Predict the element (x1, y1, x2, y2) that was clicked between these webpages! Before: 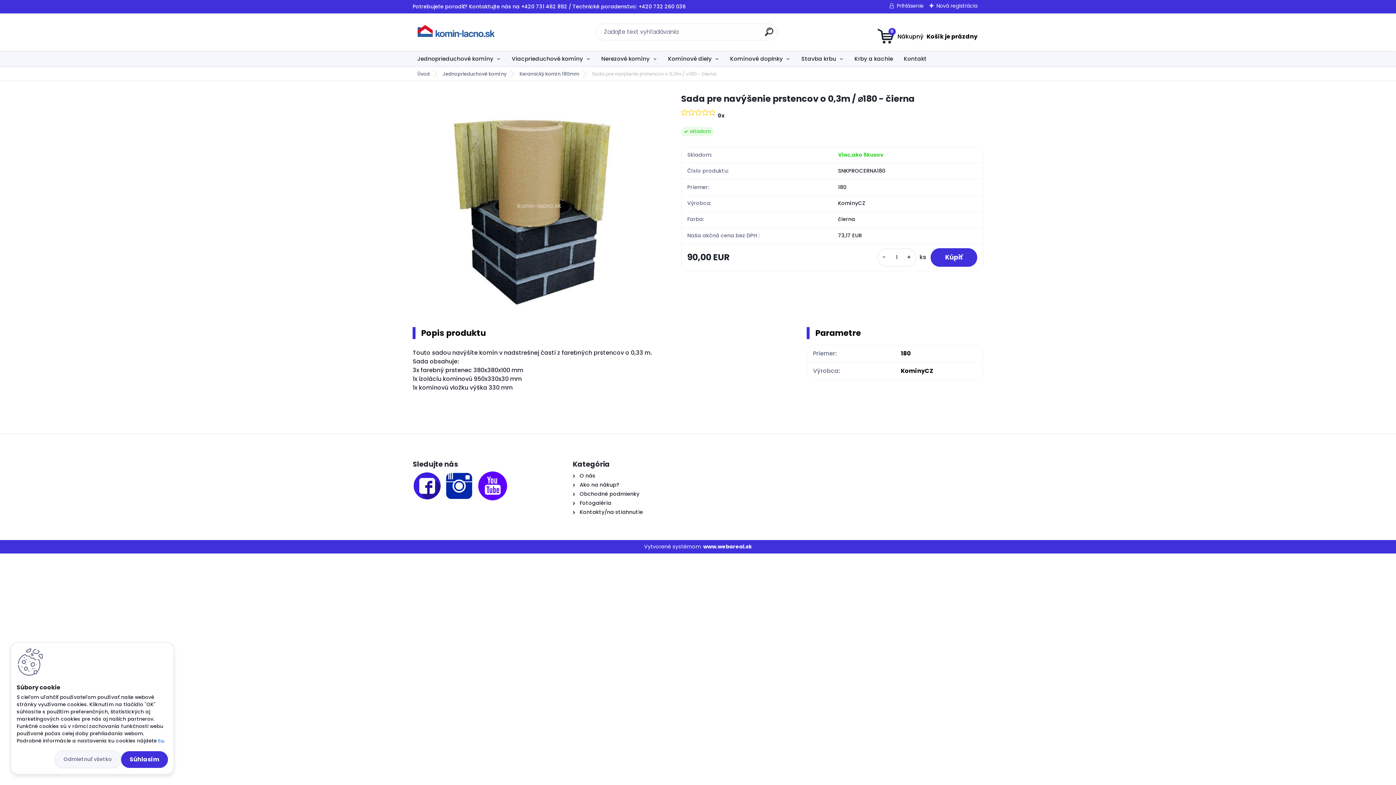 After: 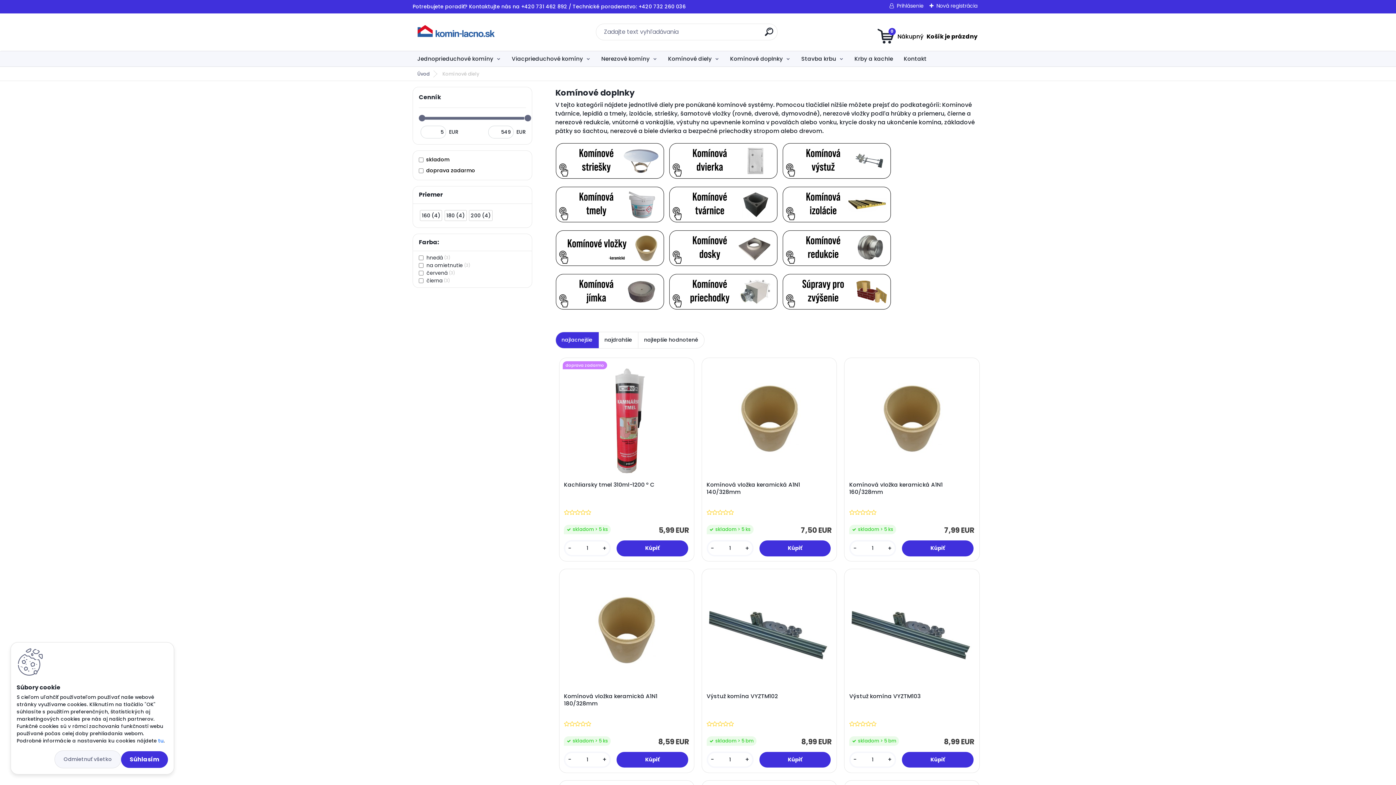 Action: label: Komínové diely bbox: (663, 51, 724, 66)